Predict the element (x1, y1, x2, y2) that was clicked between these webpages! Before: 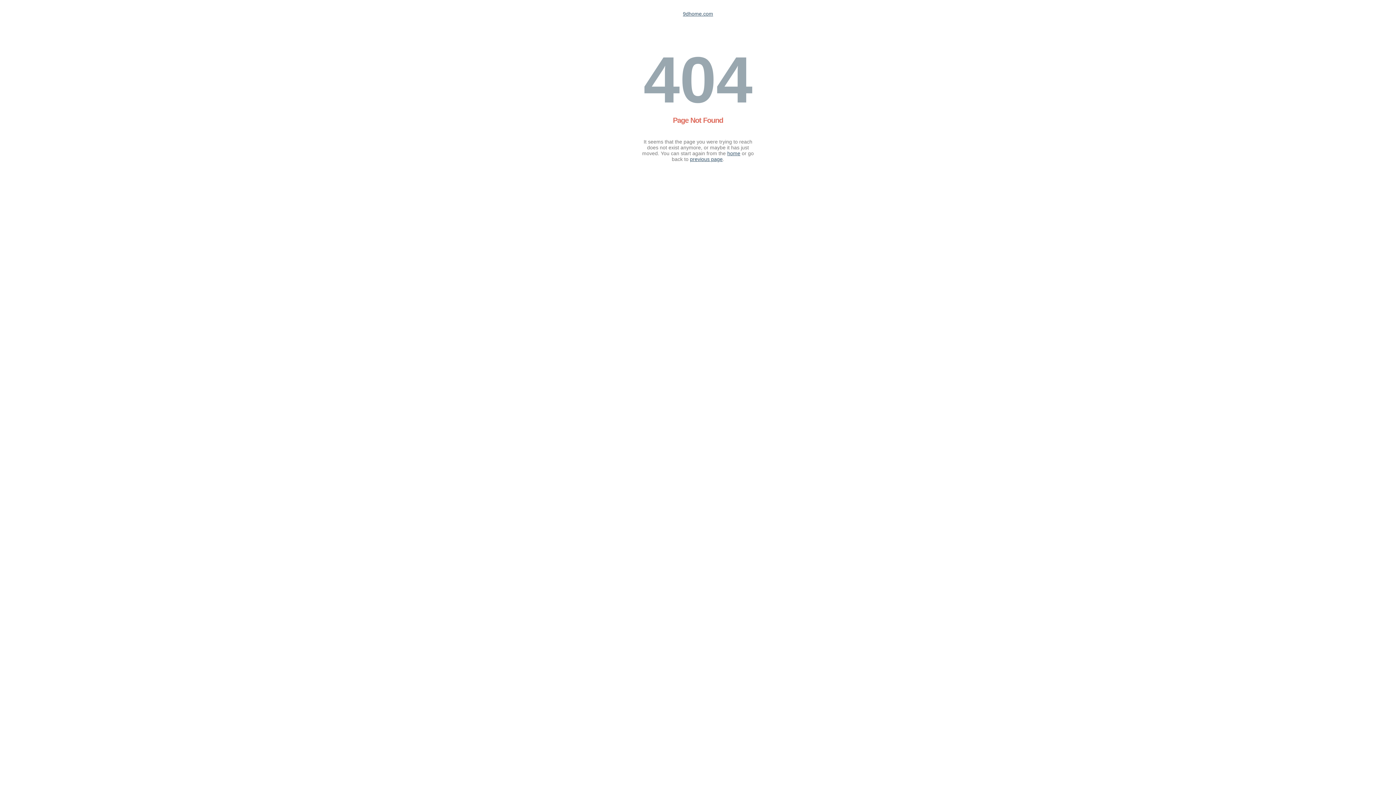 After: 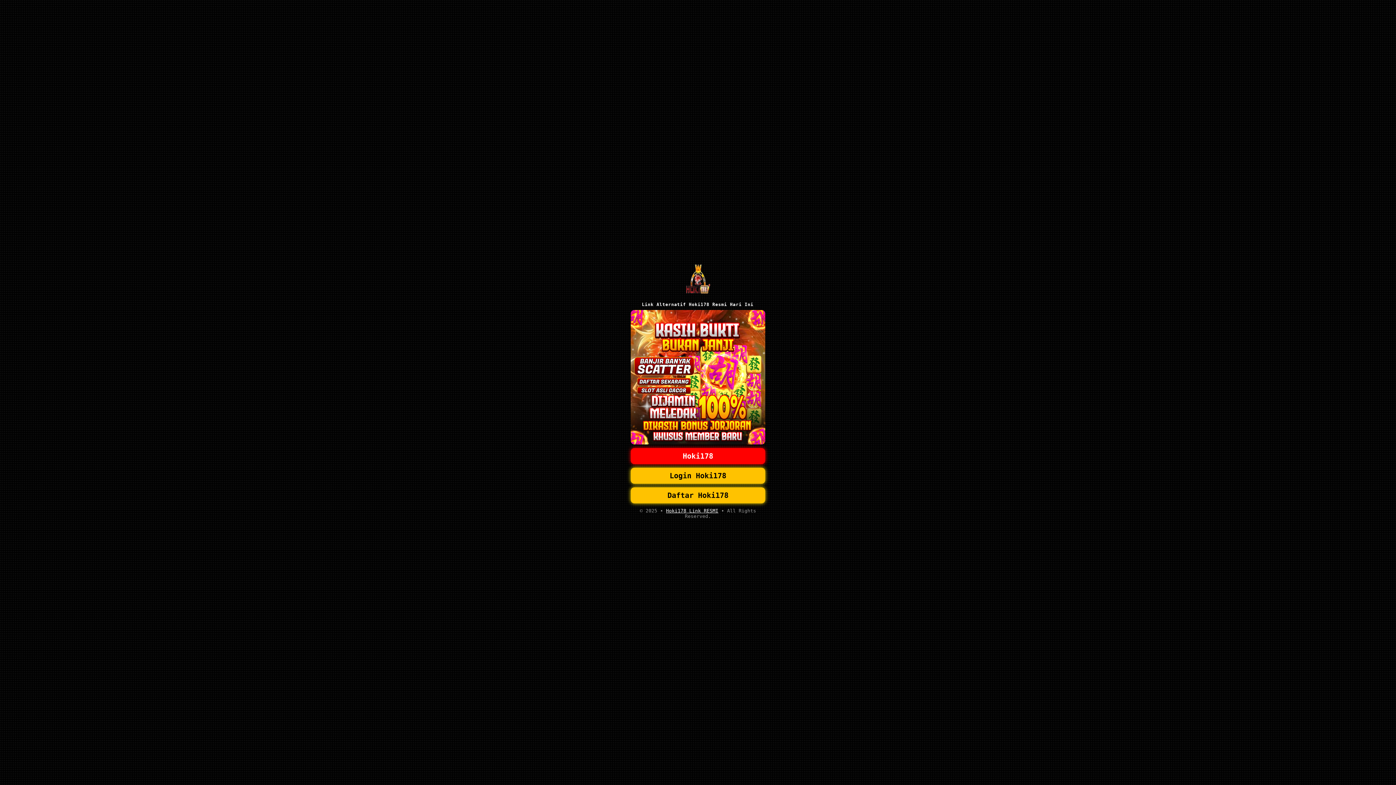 Action: label: home bbox: (727, 150, 740, 156)